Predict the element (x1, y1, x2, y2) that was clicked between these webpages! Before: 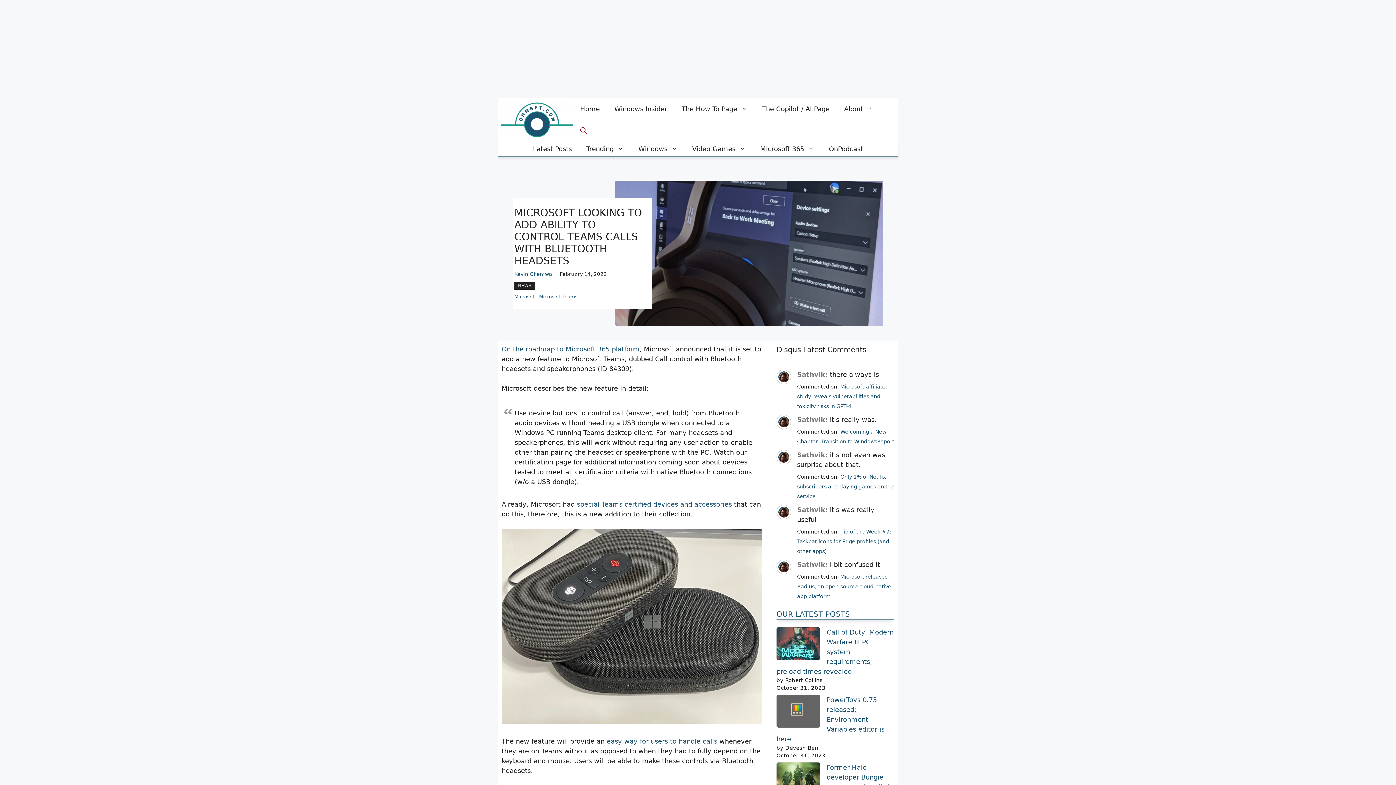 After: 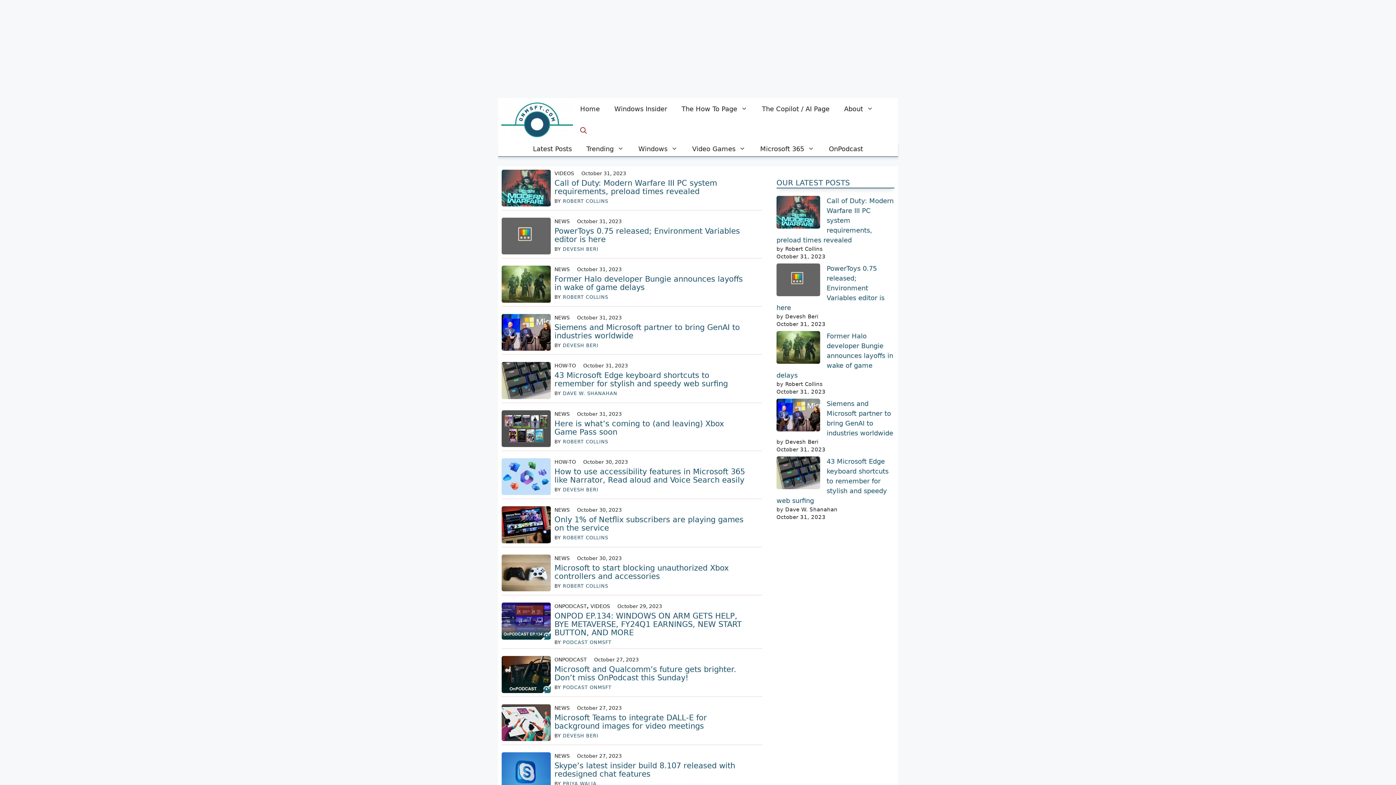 Action: label: Latest Posts bbox: (525, 141, 579, 156)